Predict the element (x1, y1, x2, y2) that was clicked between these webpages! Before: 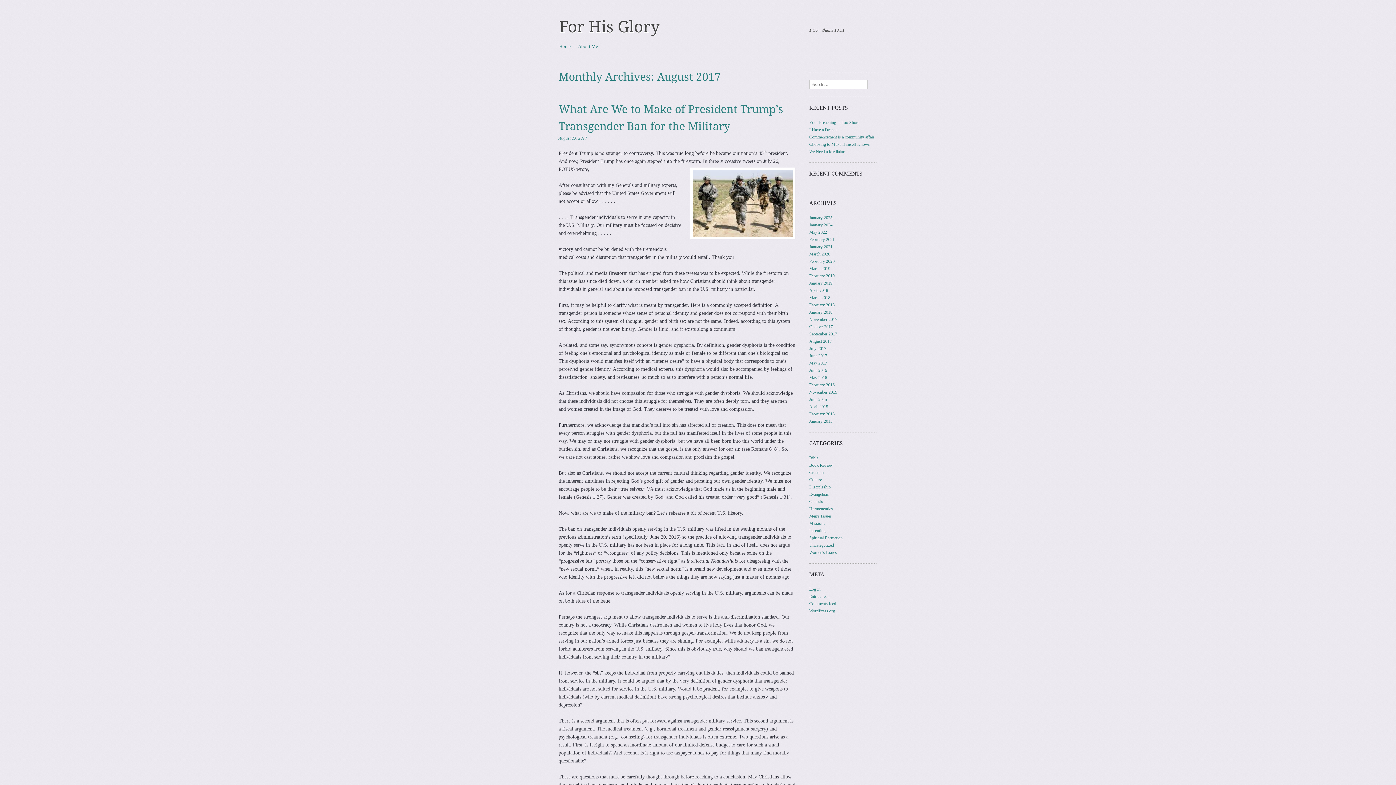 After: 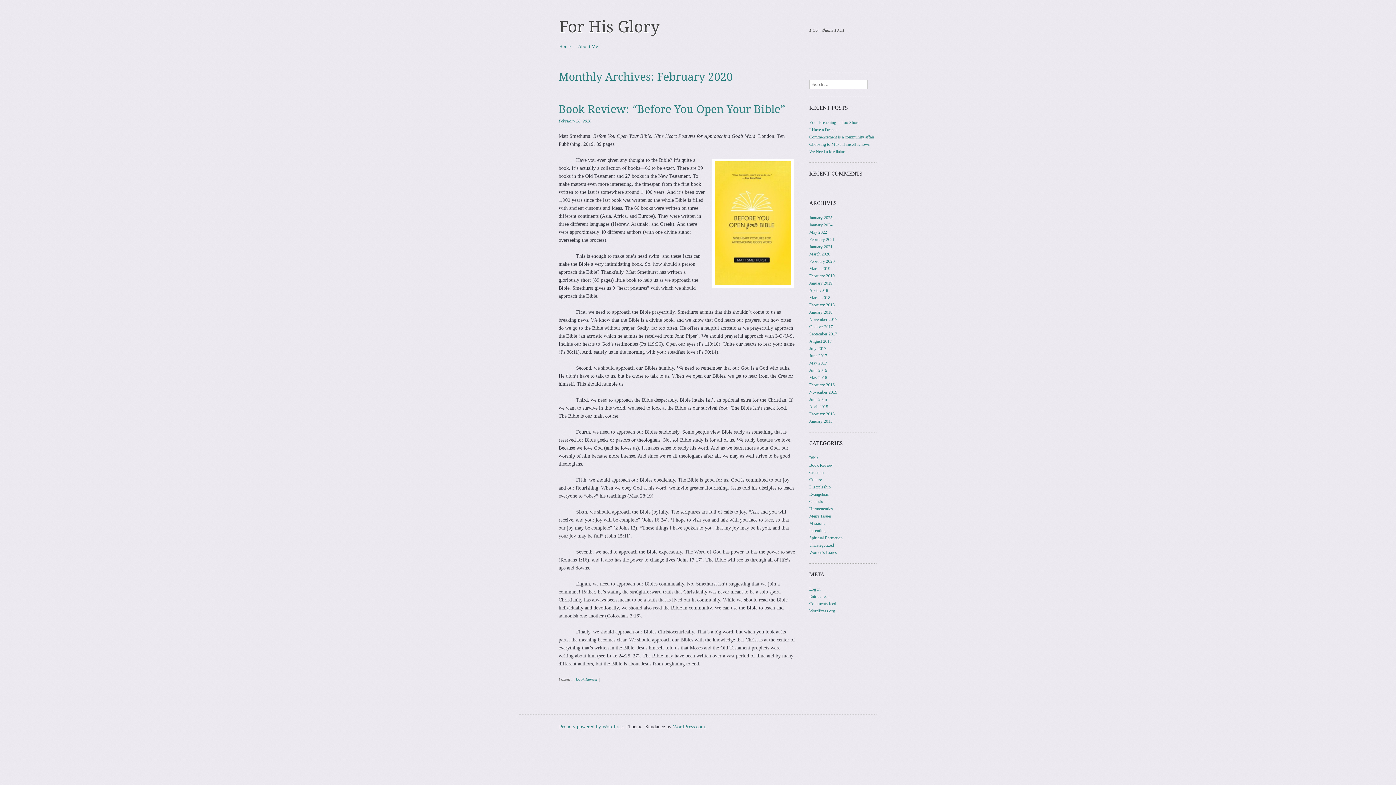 Action: label: February 2020 bbox: (809, 258, 834, 264)